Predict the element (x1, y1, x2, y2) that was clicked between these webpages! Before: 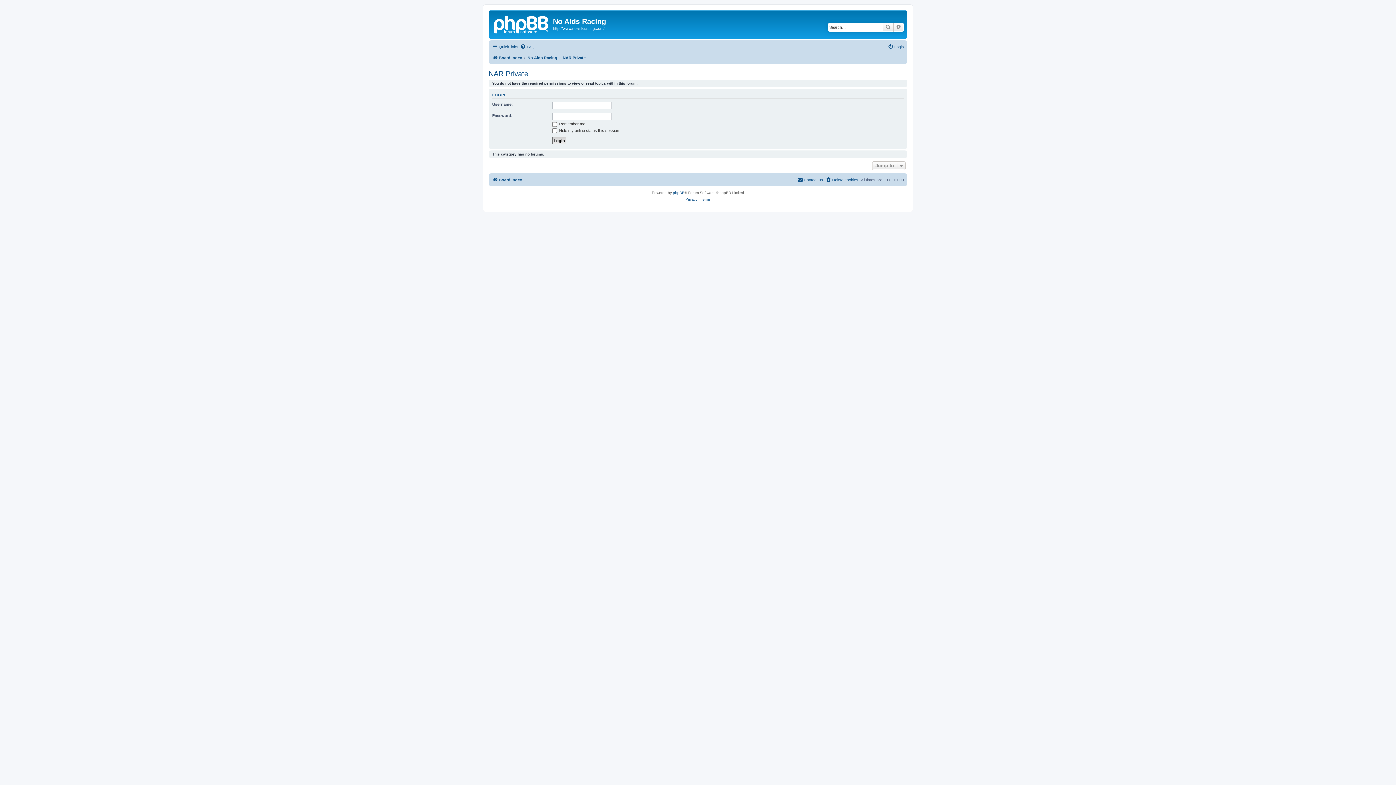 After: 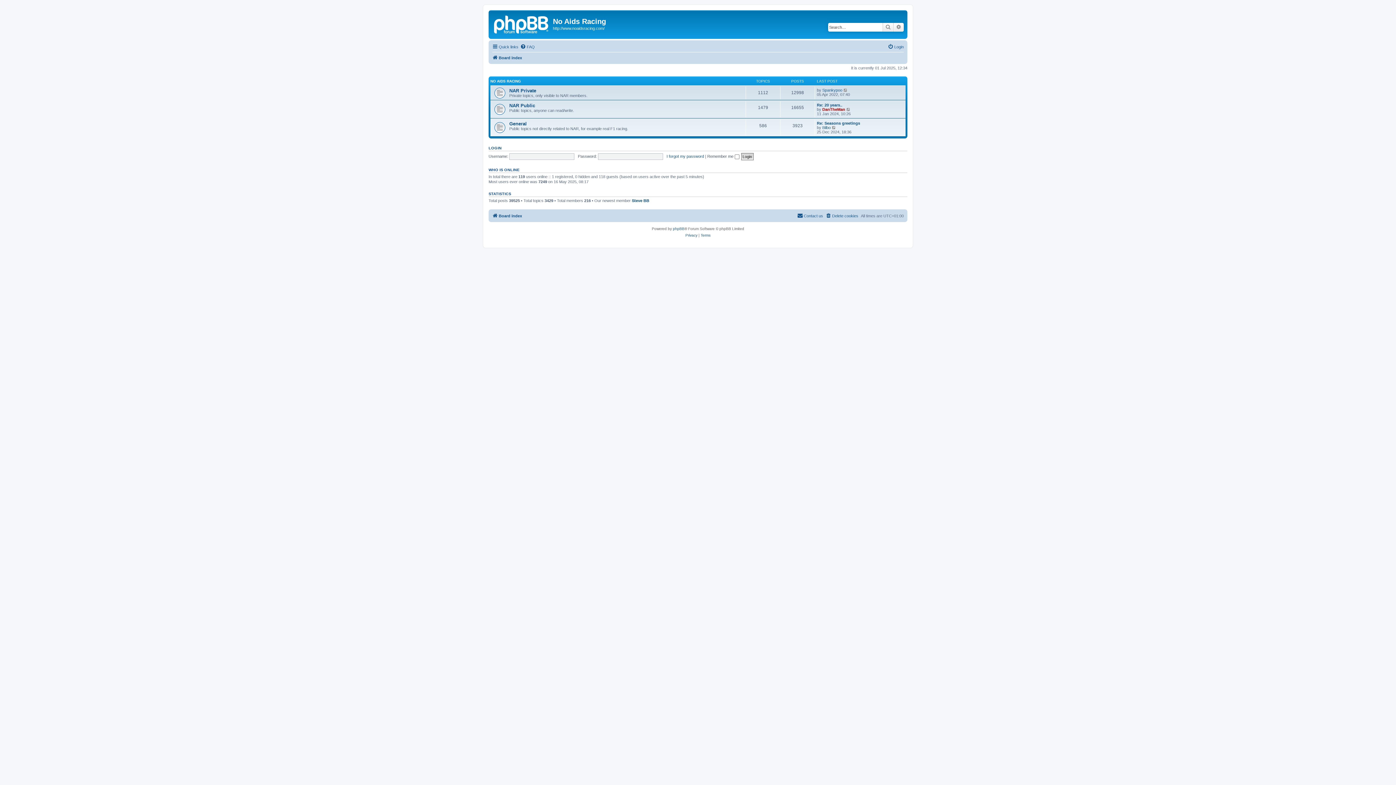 Action: bbox: (492, 175, 522, 184) label: Board index